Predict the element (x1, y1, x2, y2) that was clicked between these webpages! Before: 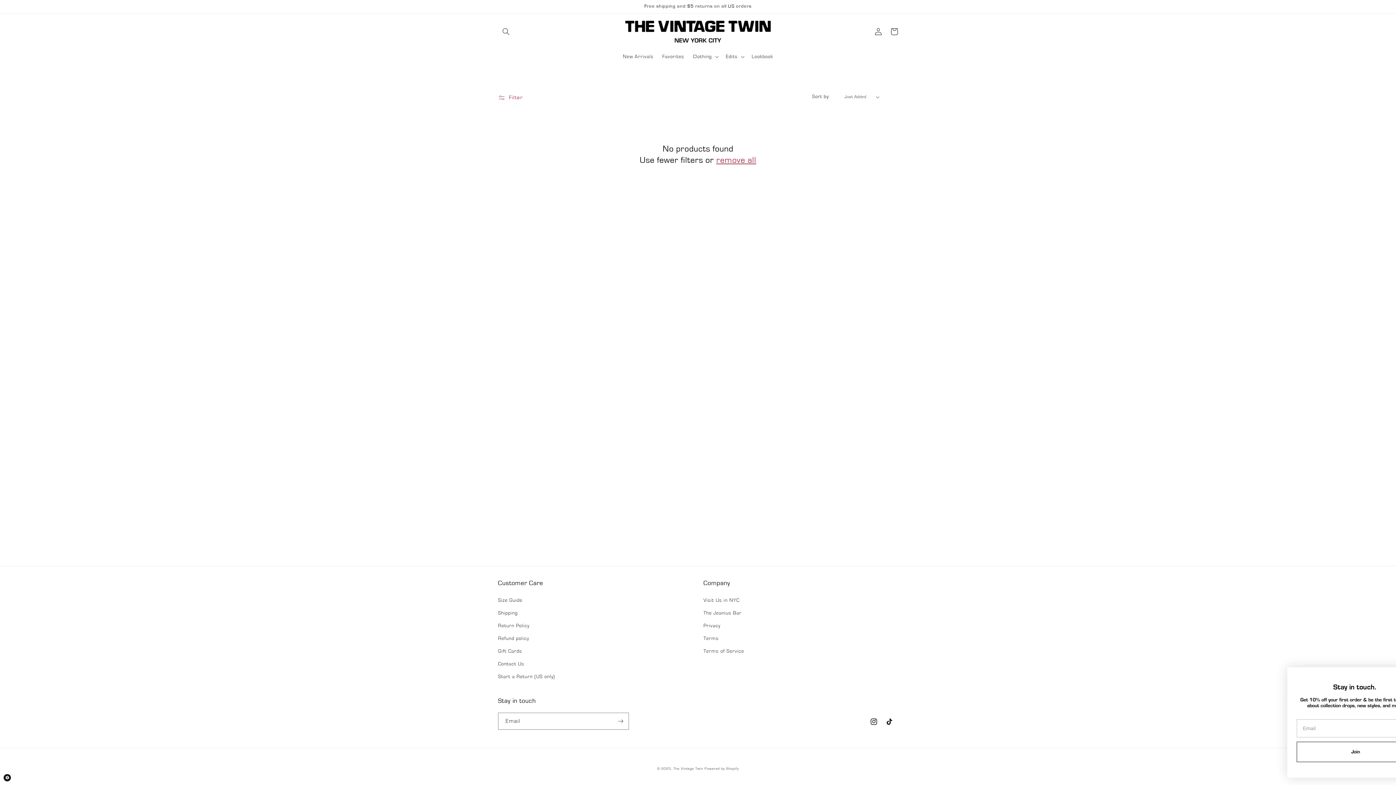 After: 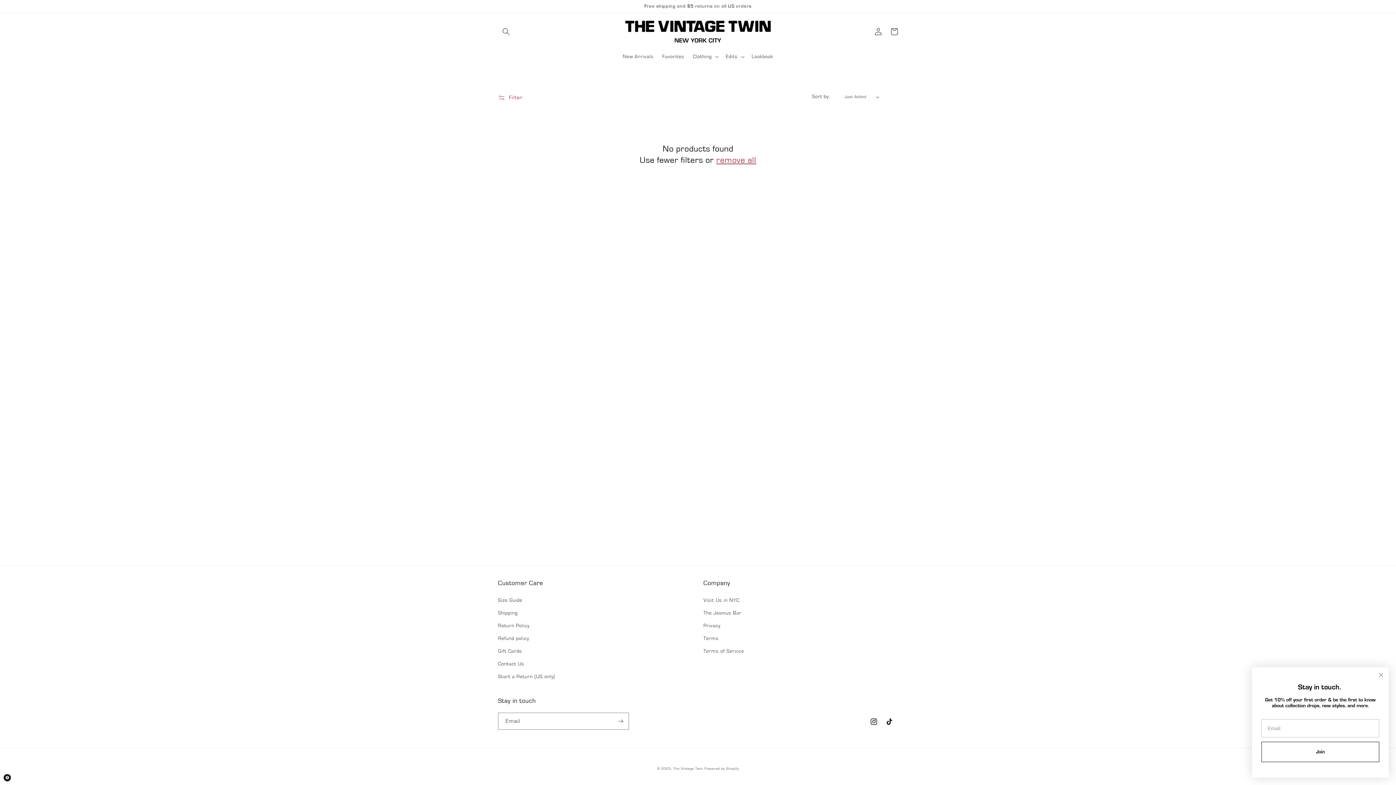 Action: label: remove all bbox: (716, 155, 756, 166)